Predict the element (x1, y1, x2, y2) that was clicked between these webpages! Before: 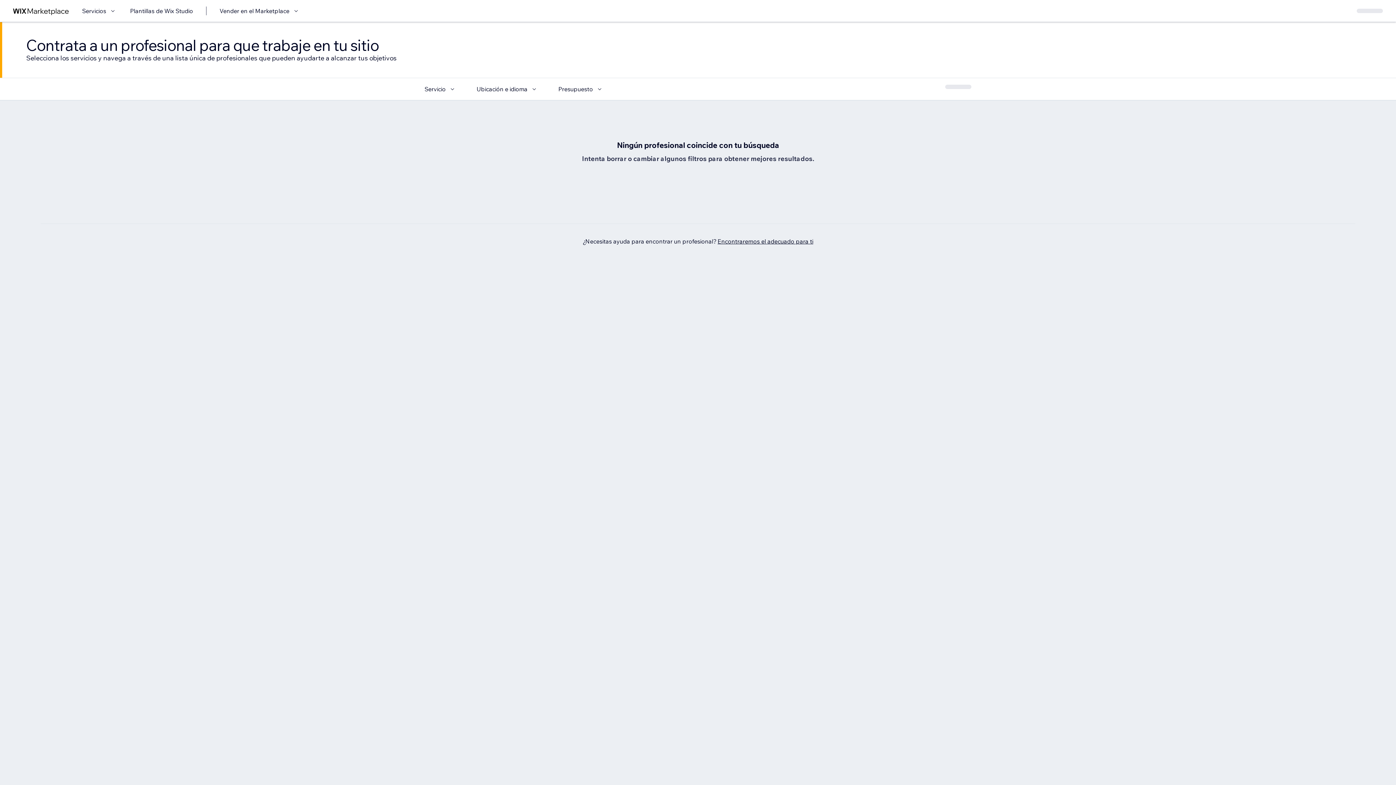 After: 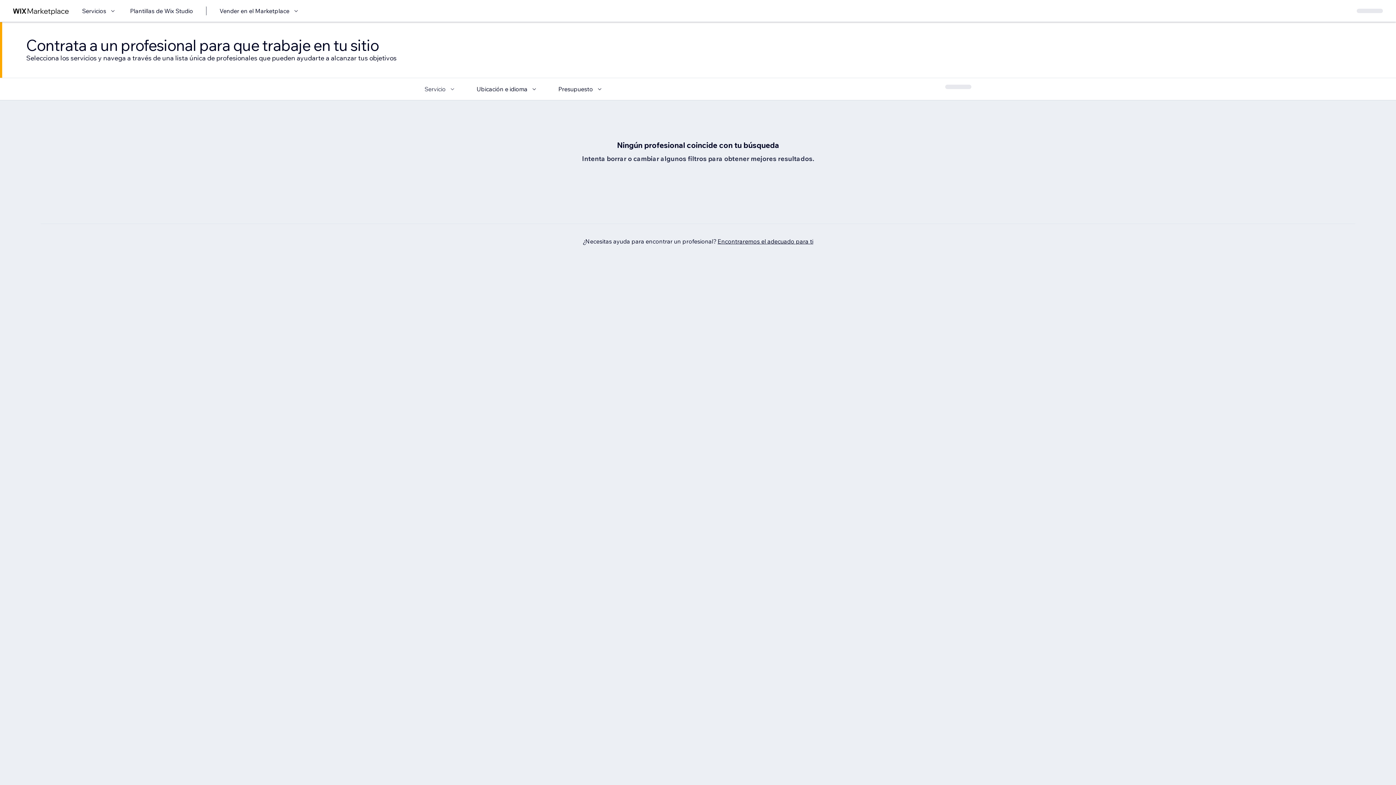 Action: label: Servicio bbox: (424, 84, 456, 93)